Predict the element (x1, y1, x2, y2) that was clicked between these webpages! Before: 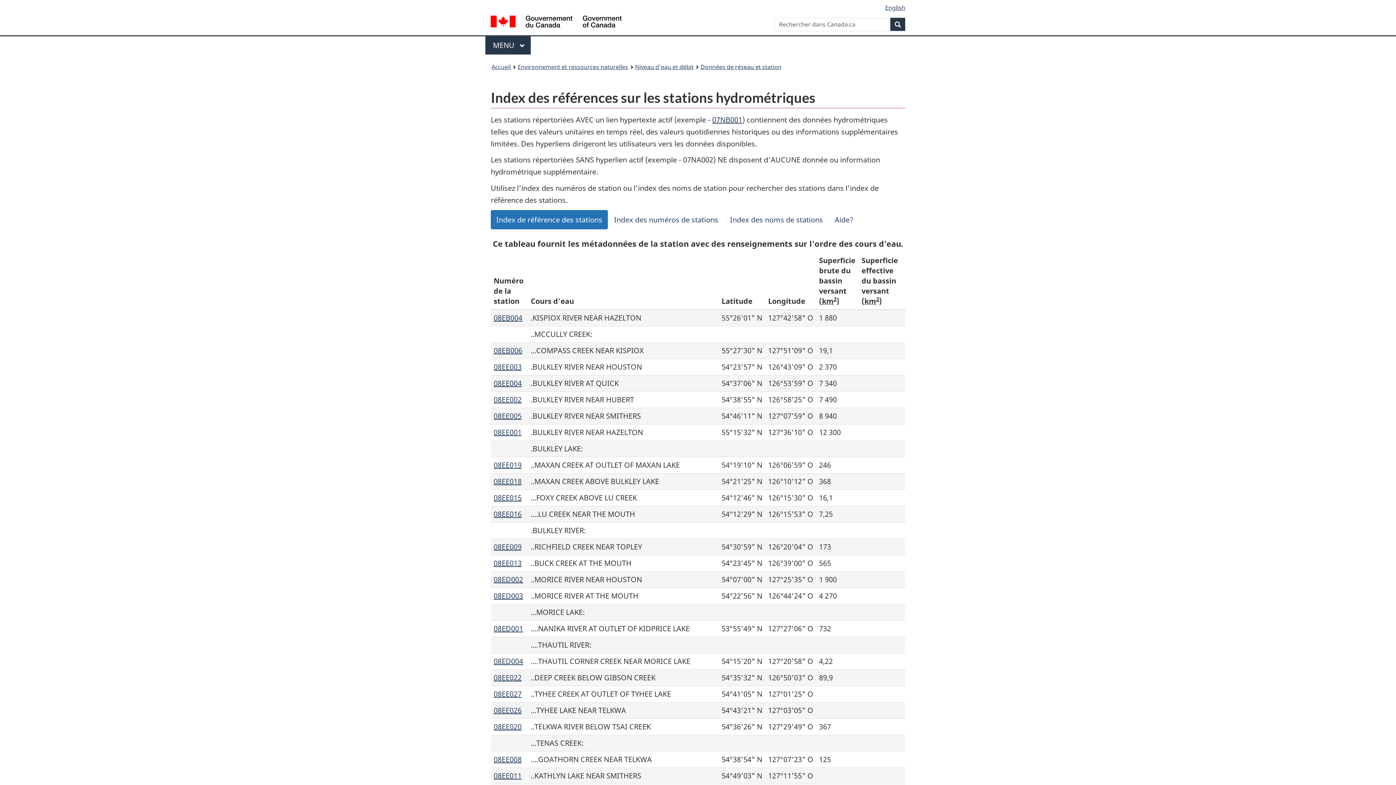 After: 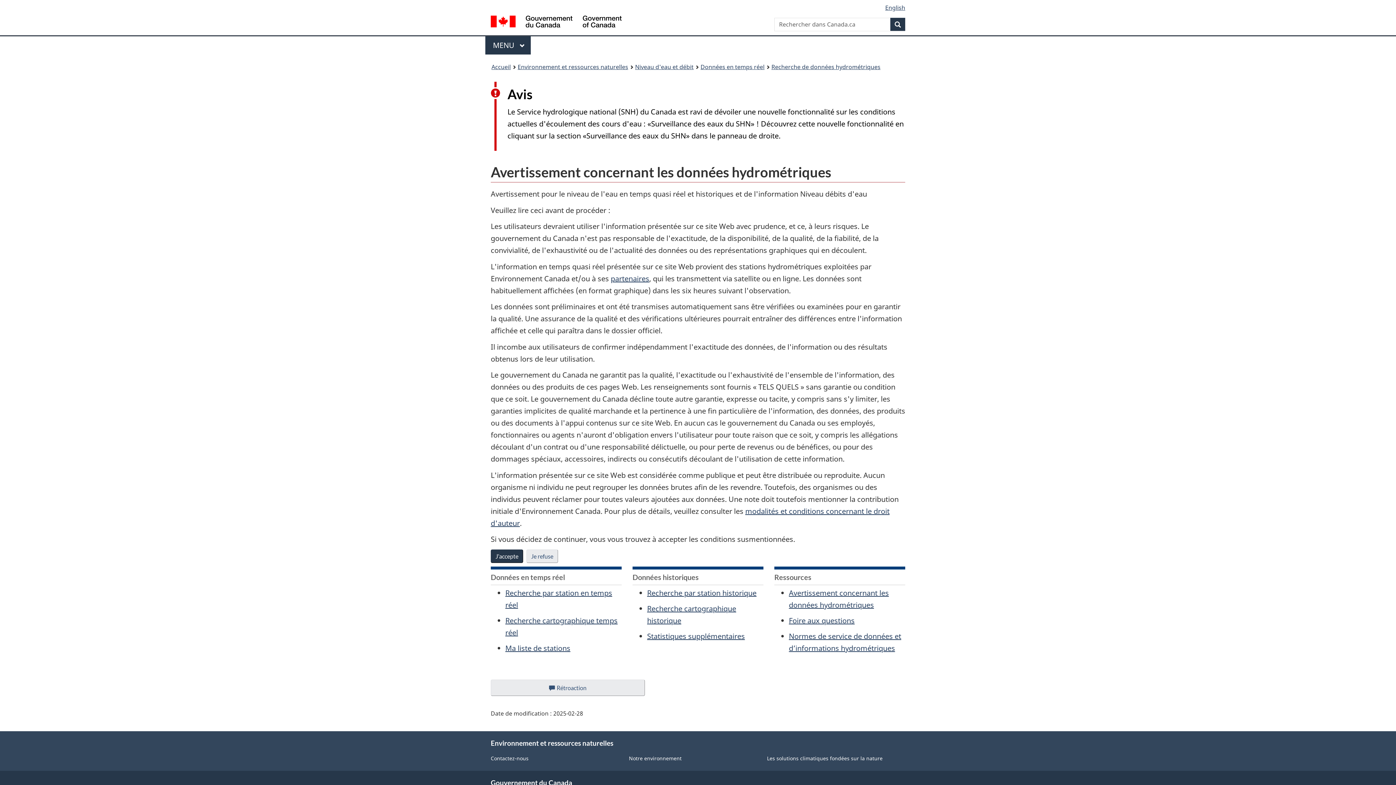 Action: bbox: (493, 722, 521, 732) label: 08EE020